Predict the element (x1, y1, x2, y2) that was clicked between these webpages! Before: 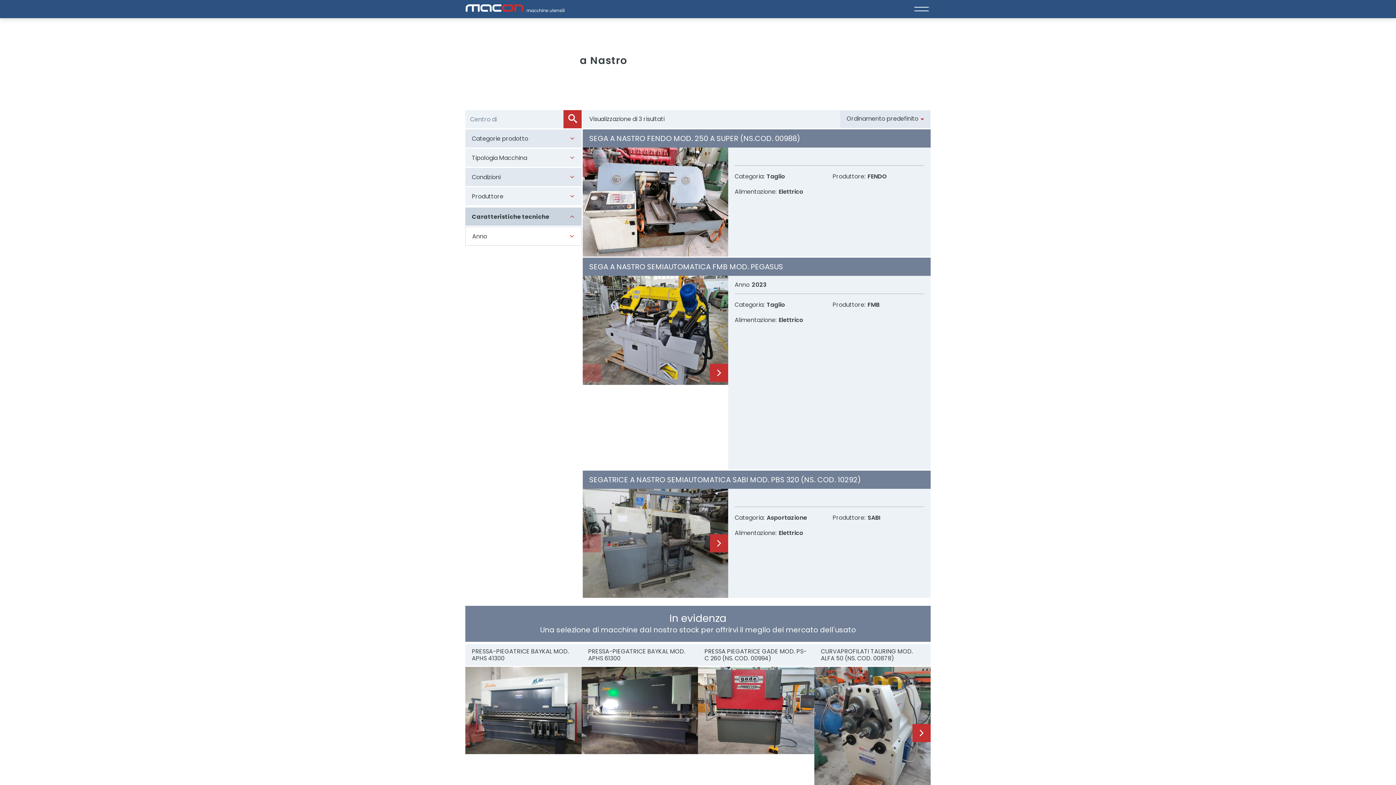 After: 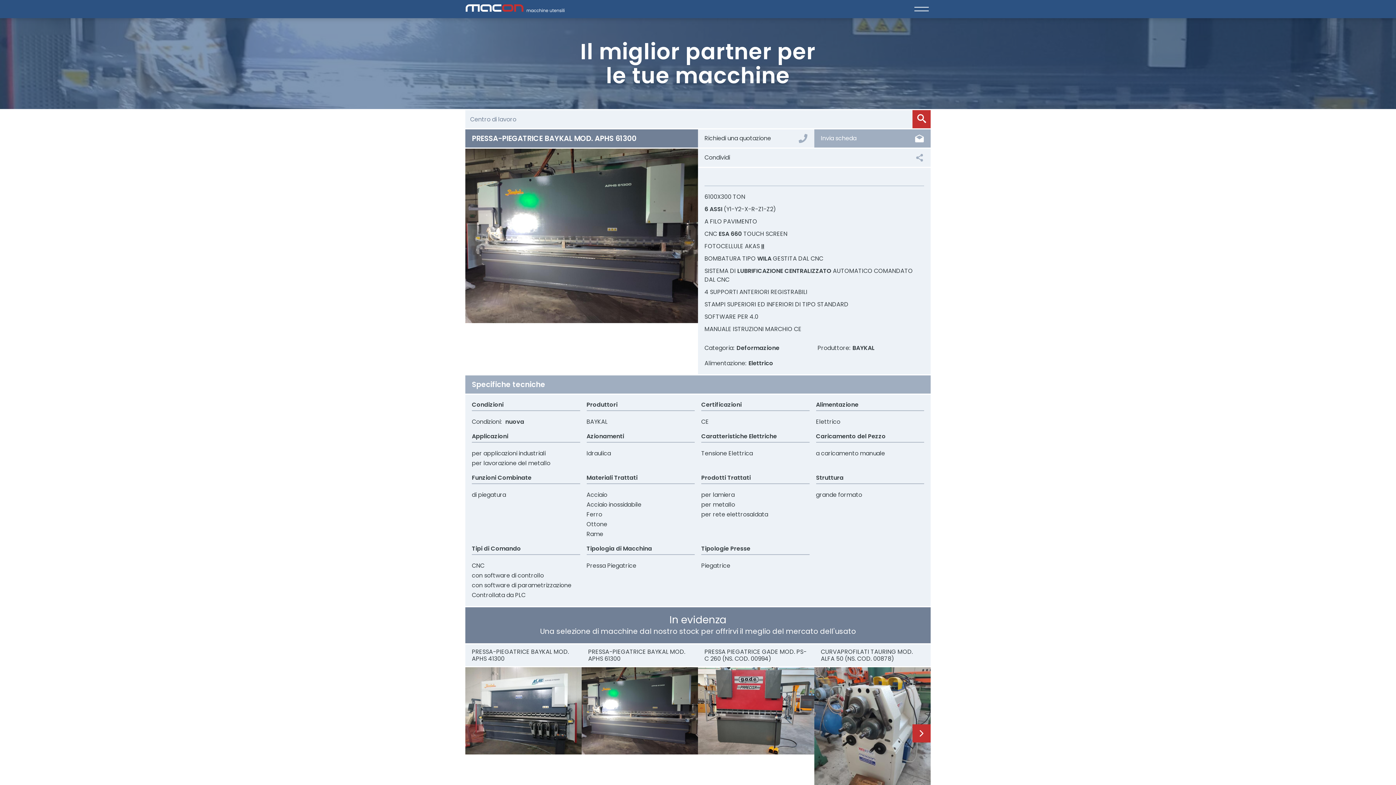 Action: label: PRESSA-PIEGATRICE BAYKAL MOD. APHS 61300 bbox: (588, 648, 691, 662)